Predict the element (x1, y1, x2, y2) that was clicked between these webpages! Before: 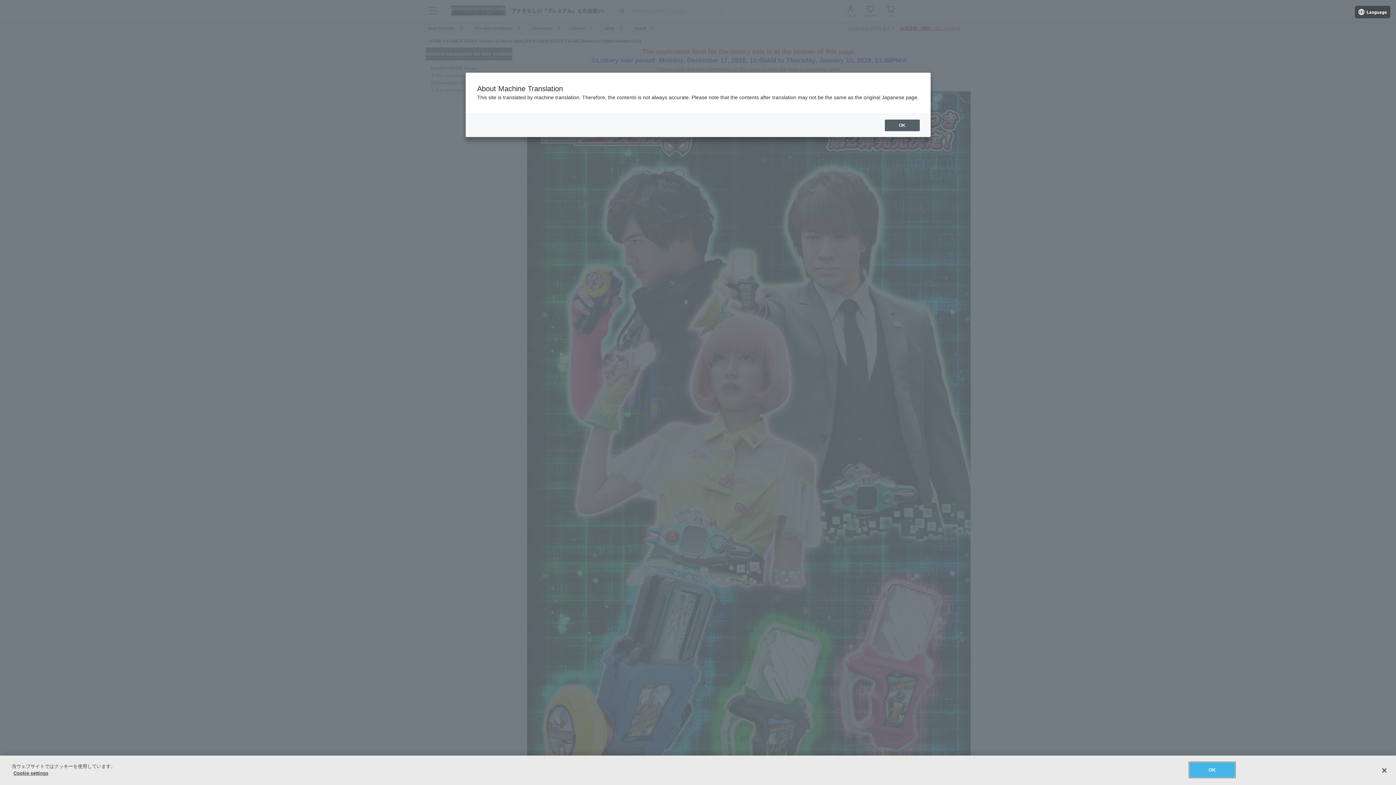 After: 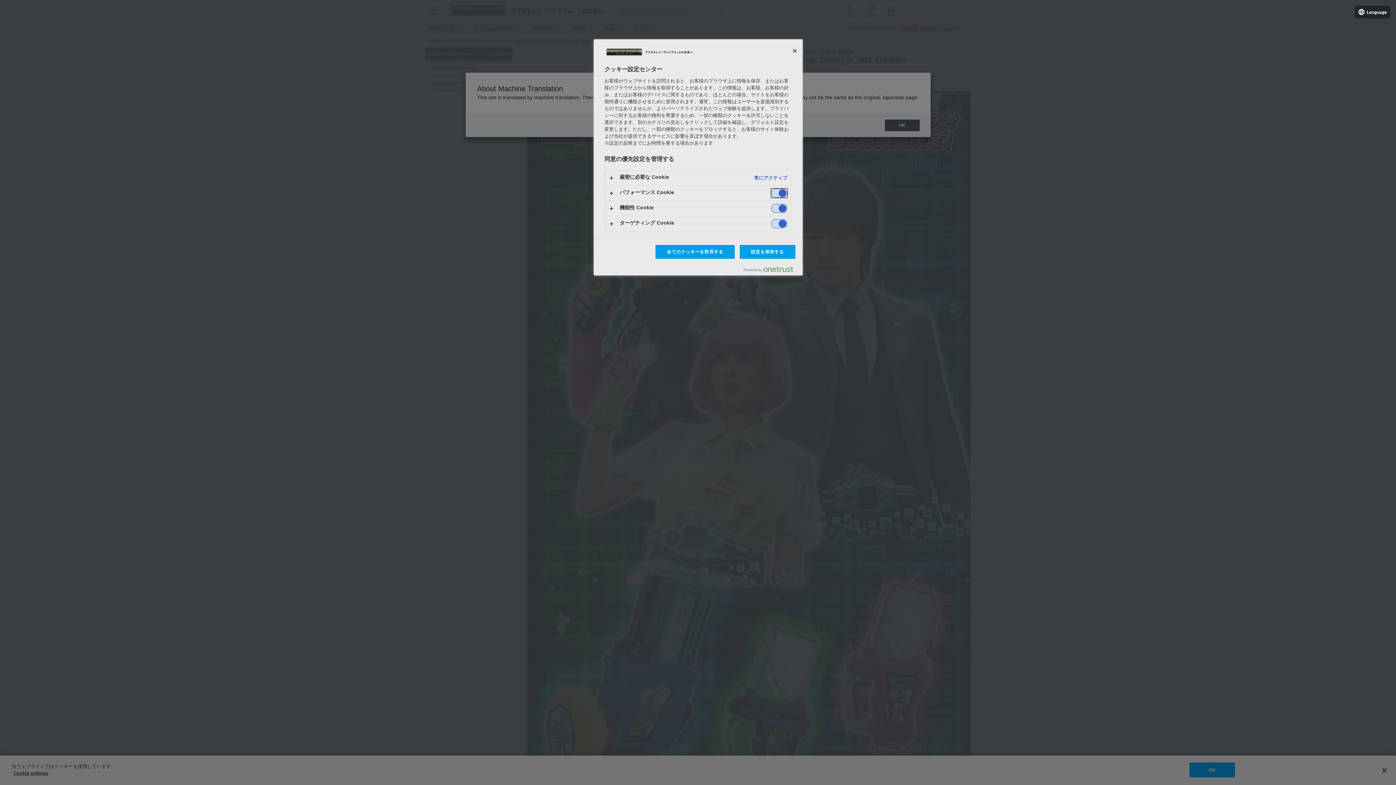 Action: label: Cookie settings bbox: (13, 770, 48, 776)